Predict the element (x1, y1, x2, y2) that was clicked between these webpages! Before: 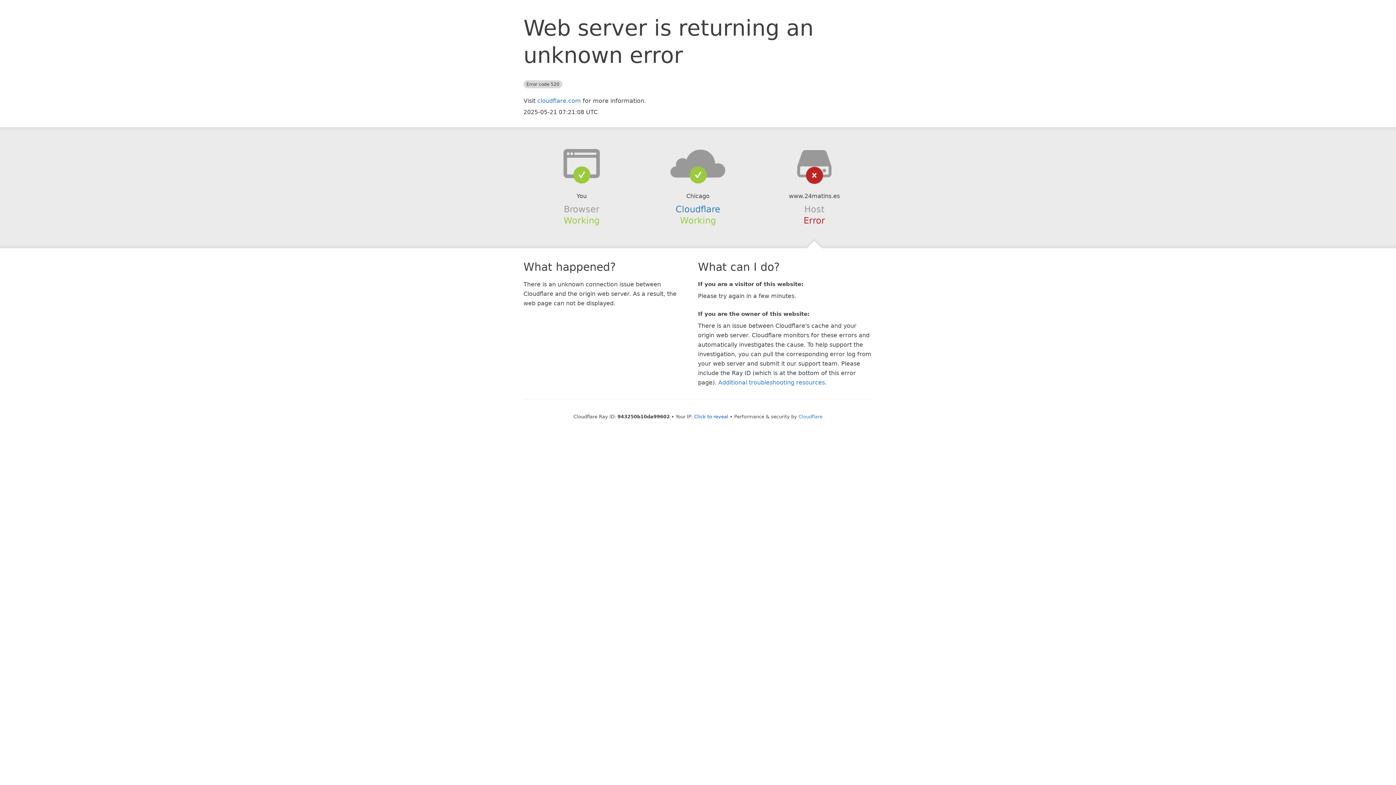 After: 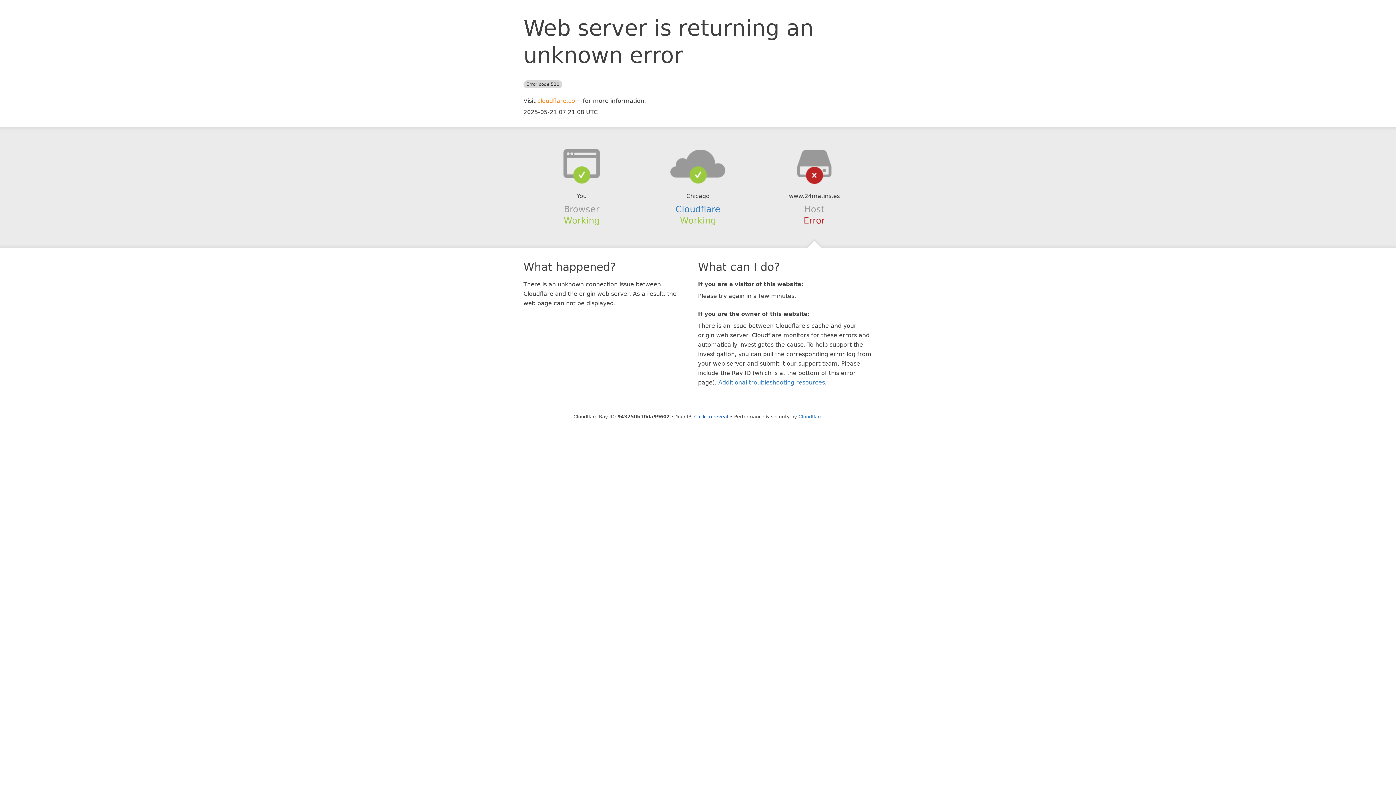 Action: bbox: (537, 97, 581, 104) label: cloudflare.com